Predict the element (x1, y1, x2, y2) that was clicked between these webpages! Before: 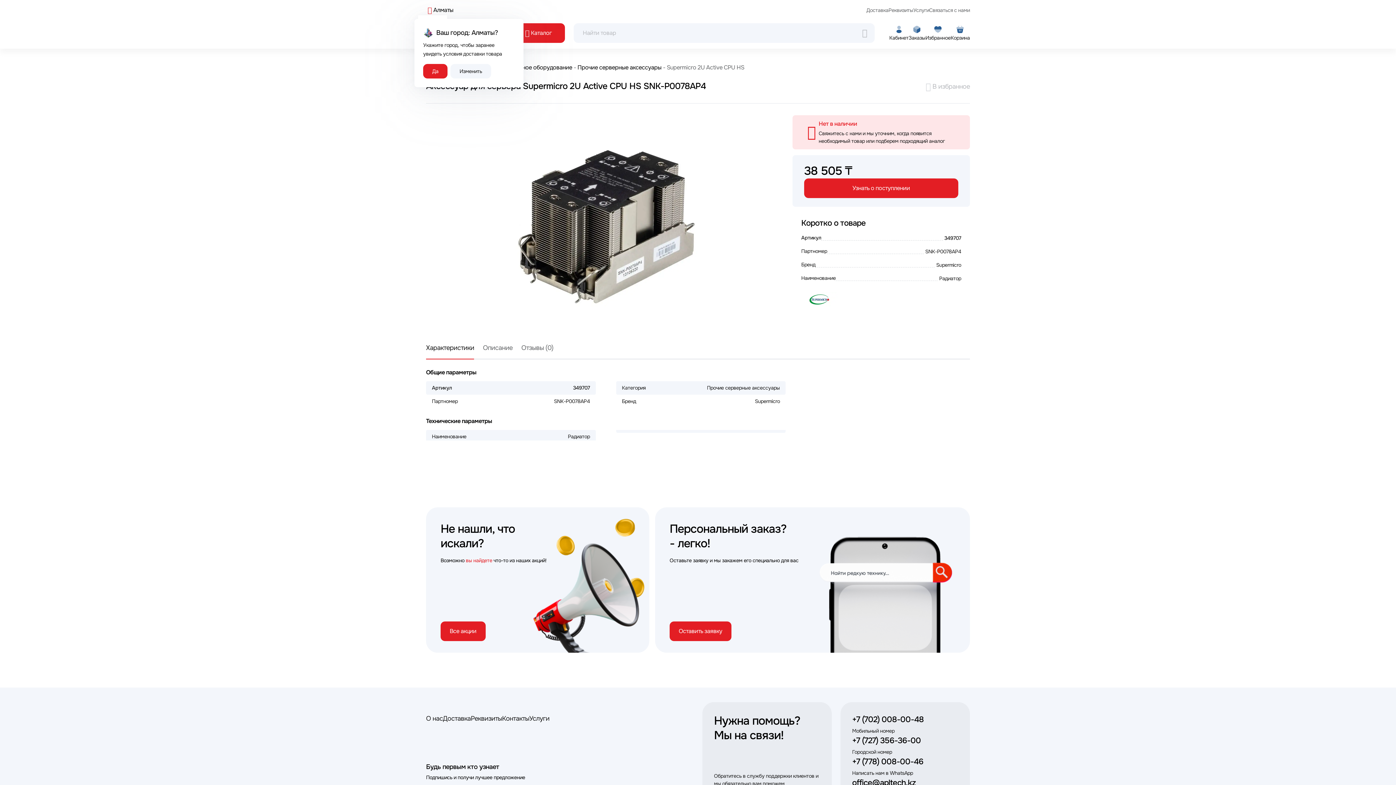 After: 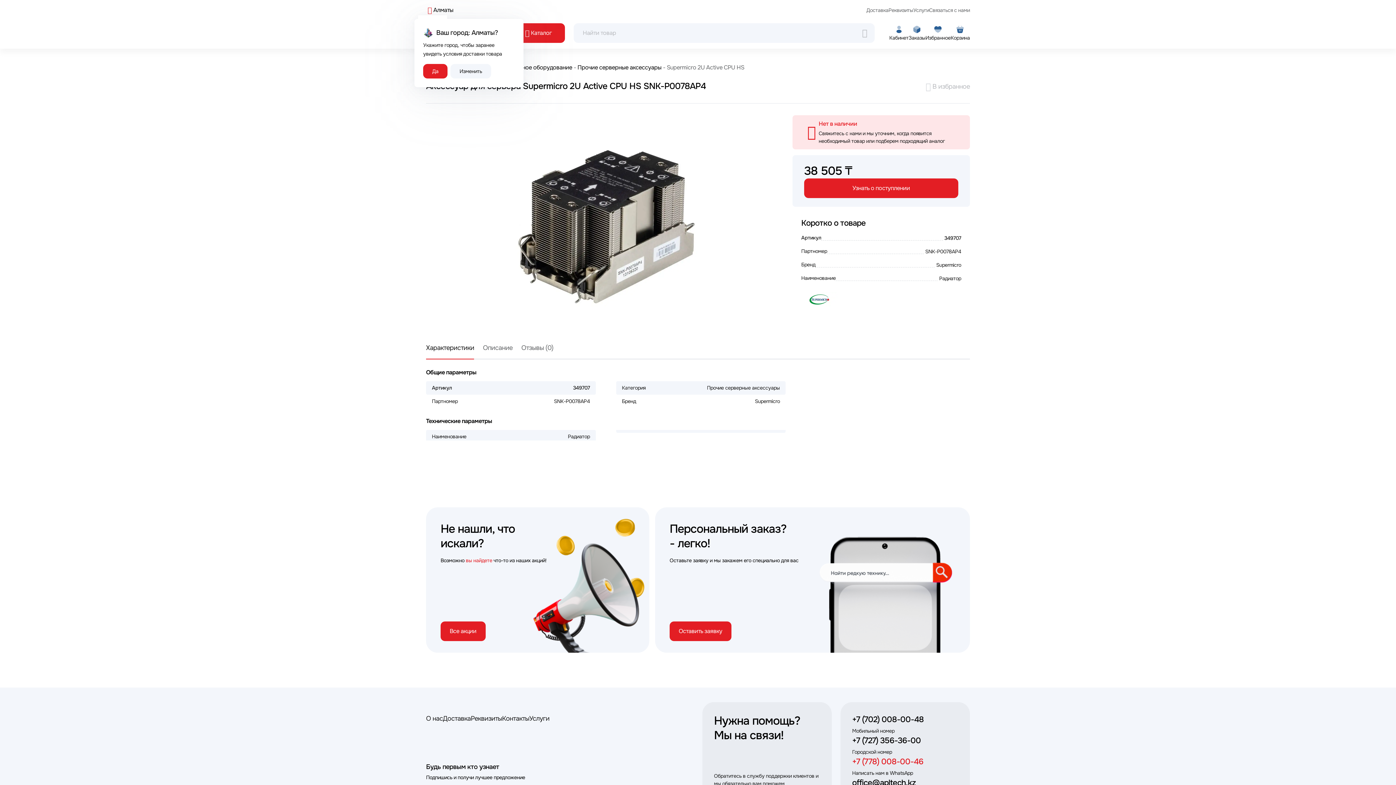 Action: label: +7 (778) 008-00-46 bbox: (852, 757, 923, 767)